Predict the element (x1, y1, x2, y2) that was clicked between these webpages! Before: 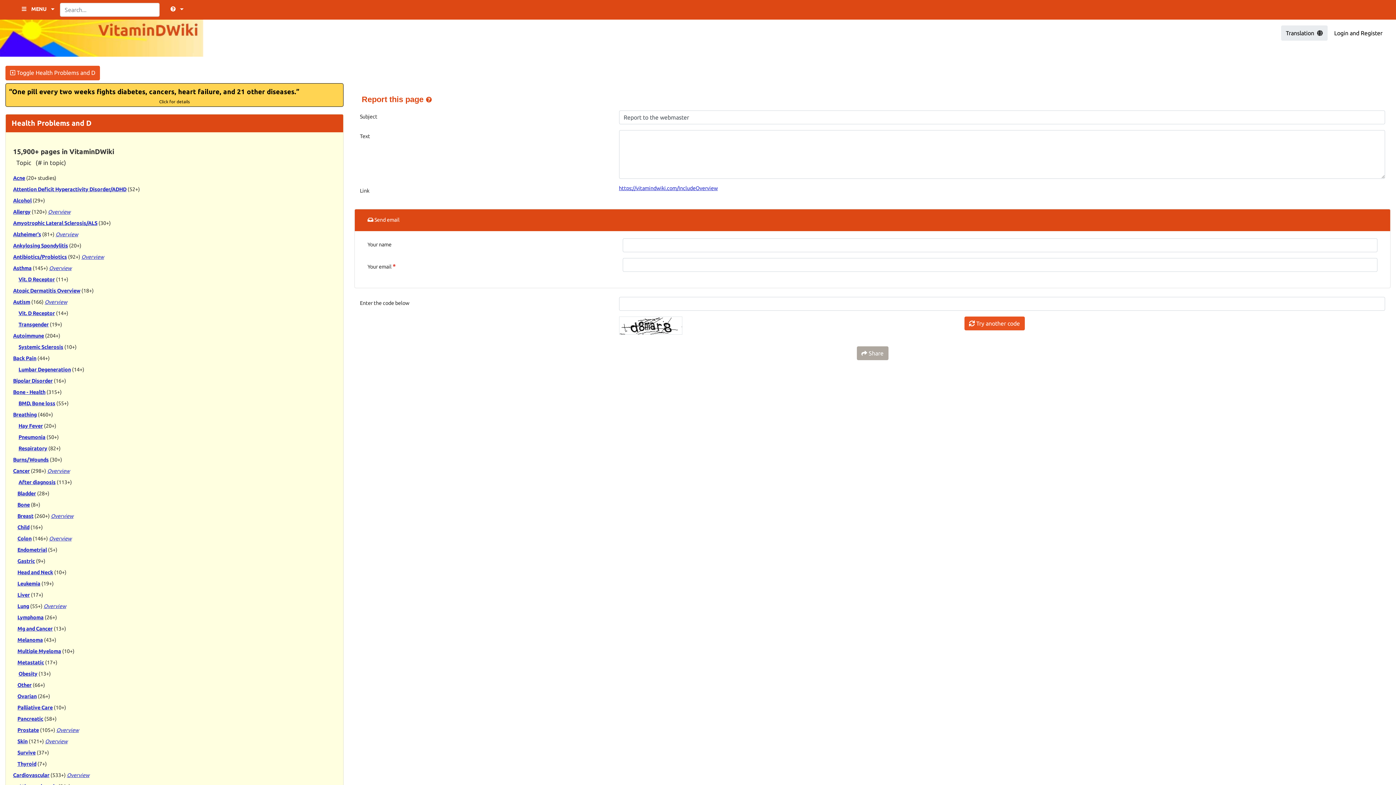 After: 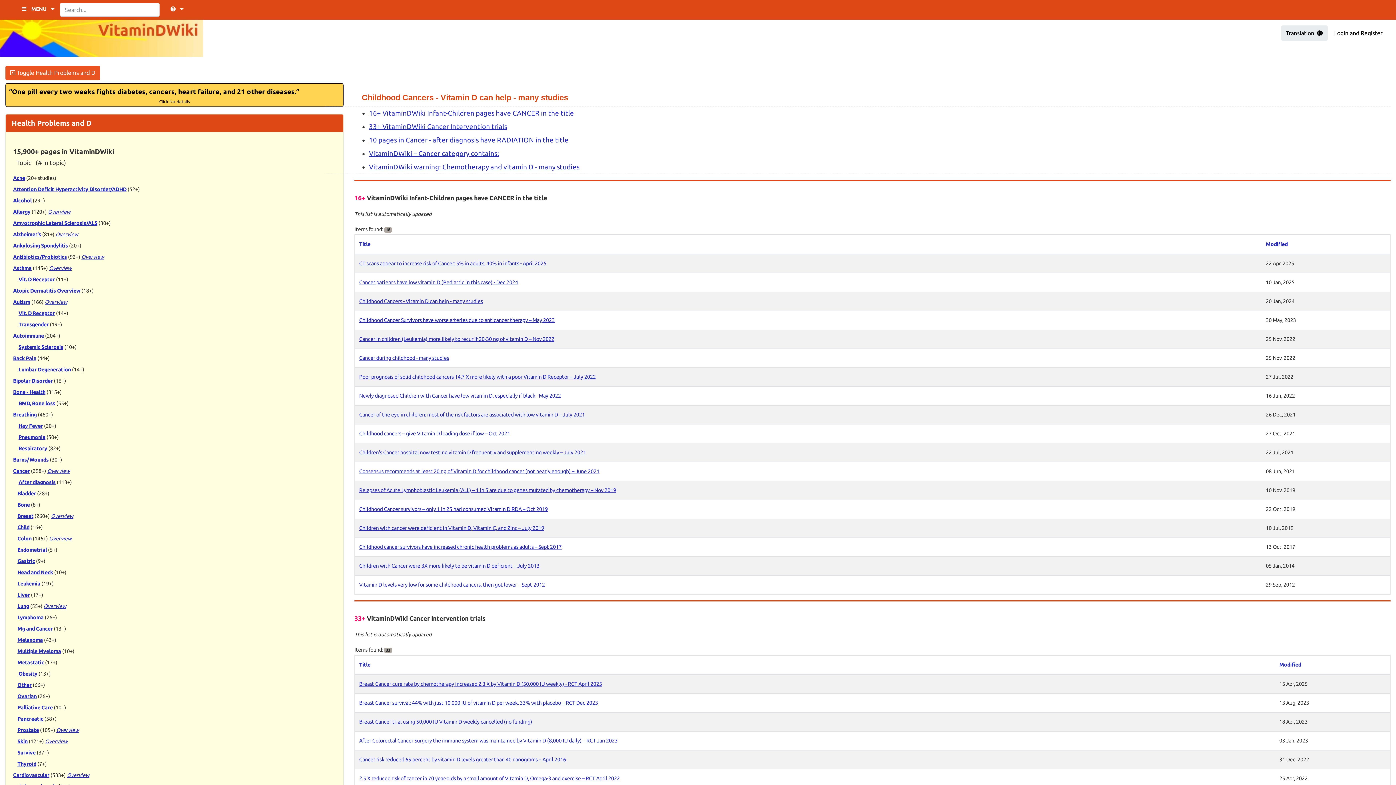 Action: bbox: (17, 524, 29, 530) label: Child